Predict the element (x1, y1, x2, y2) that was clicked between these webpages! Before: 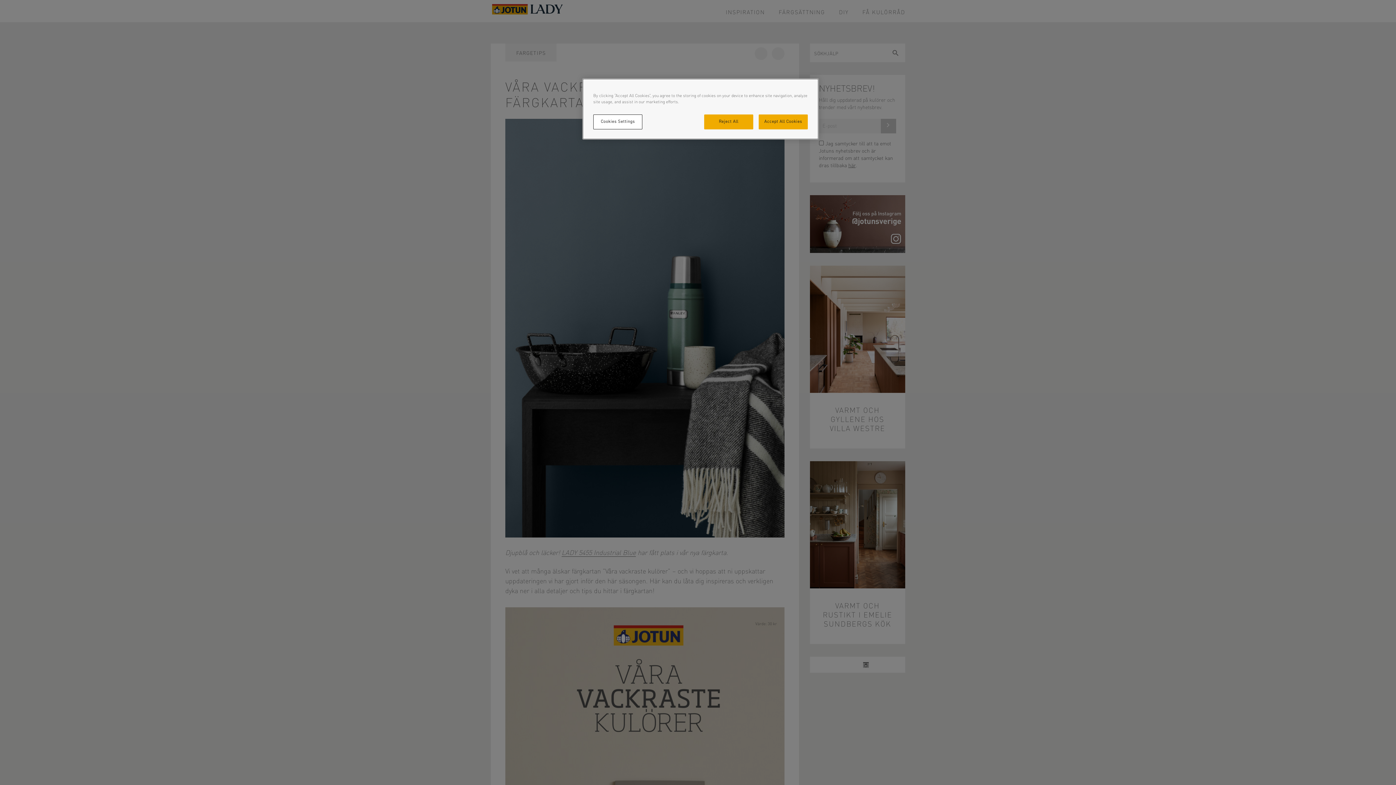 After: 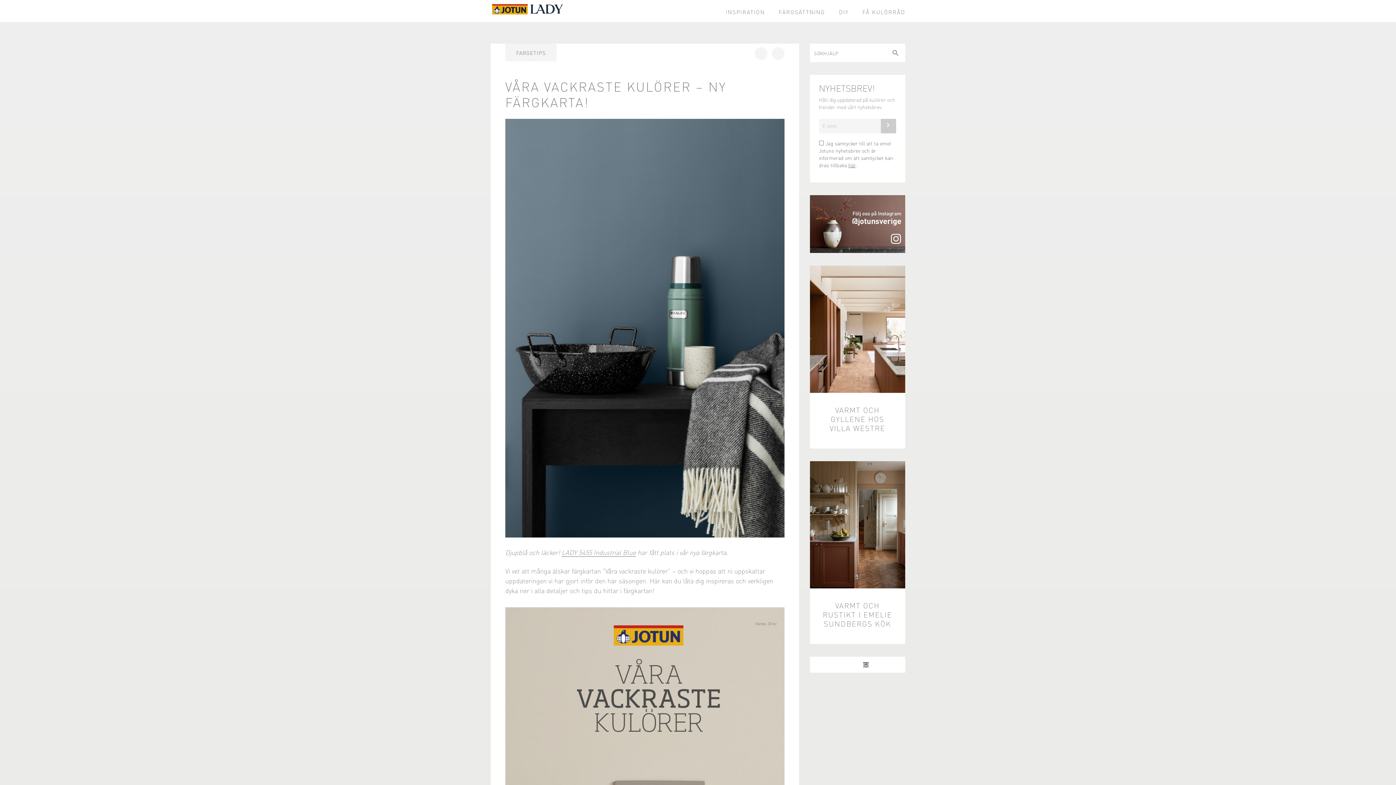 Action: label: Reject All bbox: (704, 114, 753, 129)